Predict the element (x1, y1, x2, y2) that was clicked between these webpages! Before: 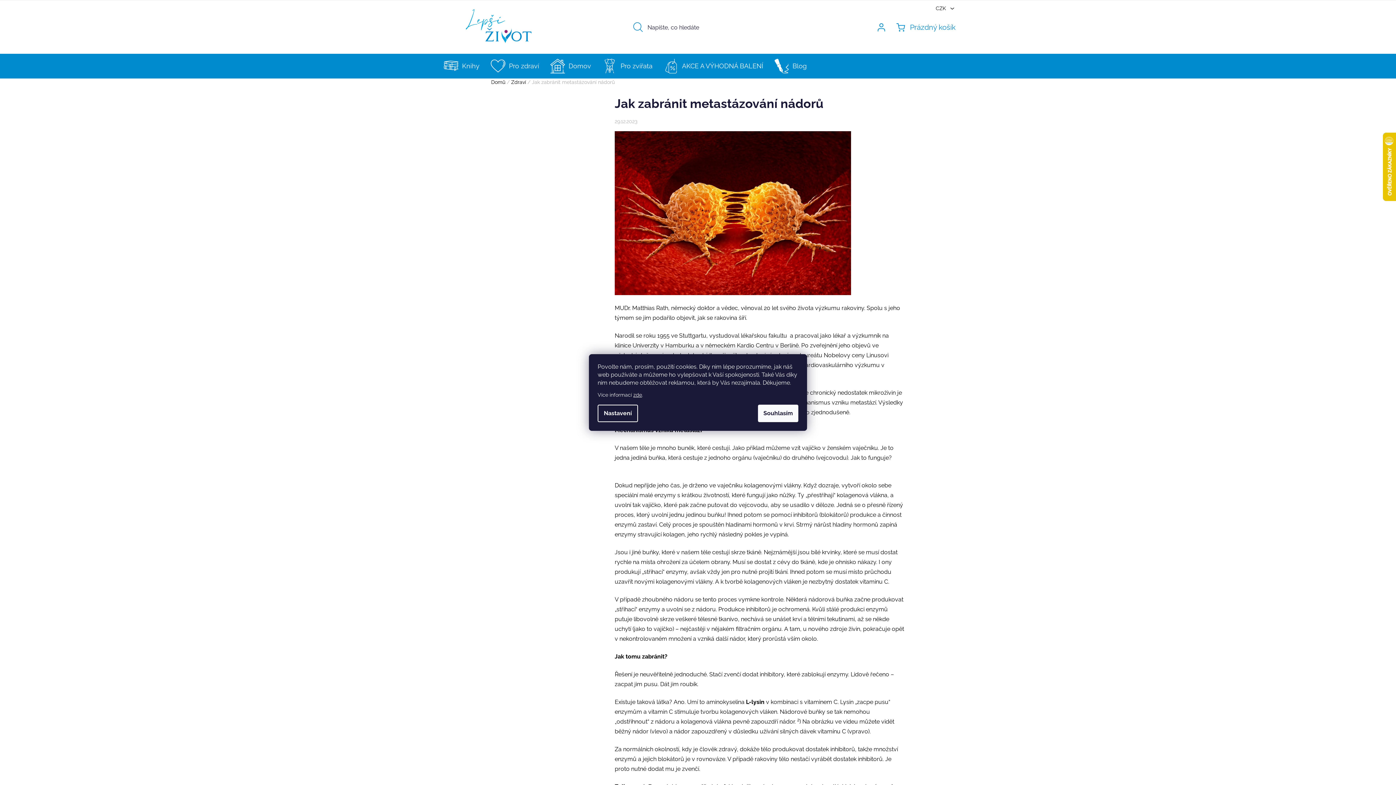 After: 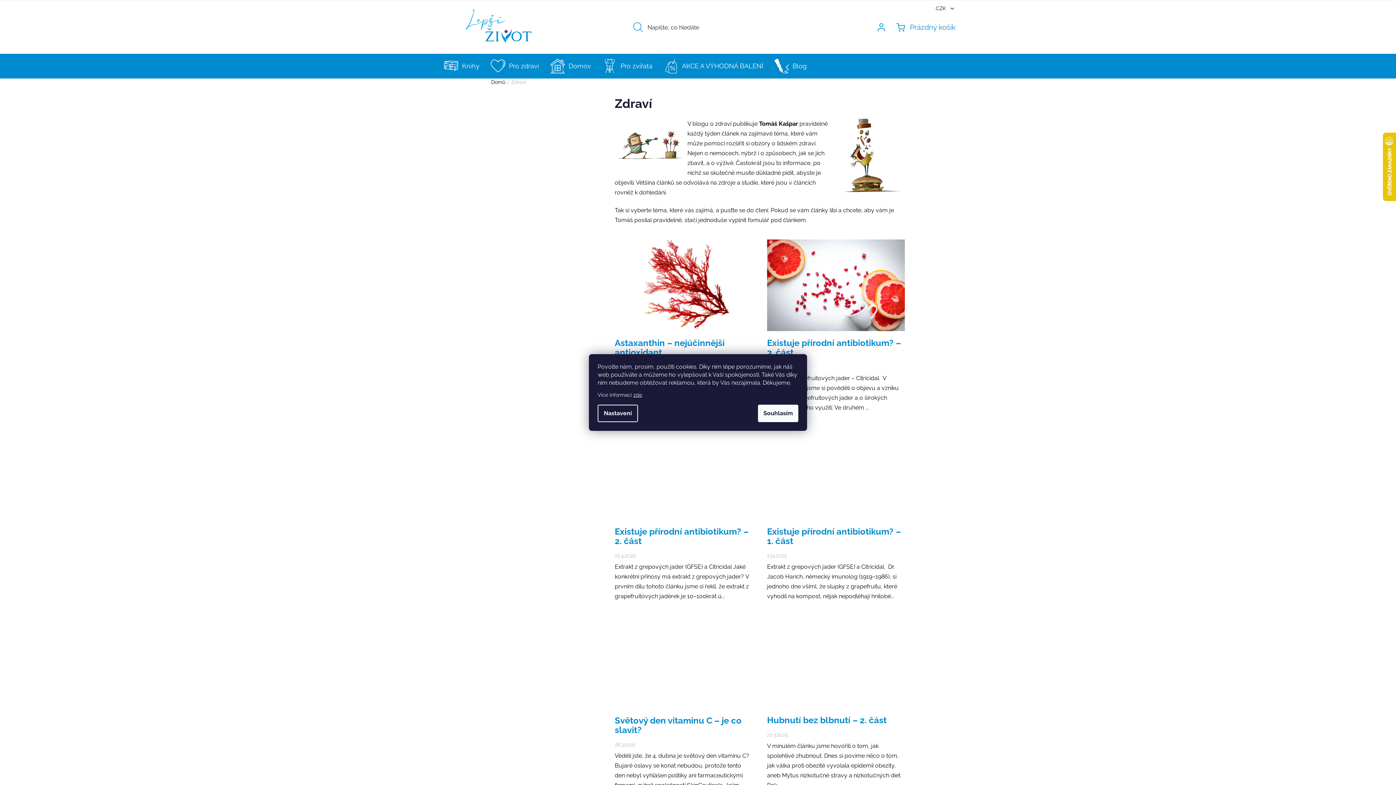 Action: label: Zdraví bbox: (511, 79, 526, 85)